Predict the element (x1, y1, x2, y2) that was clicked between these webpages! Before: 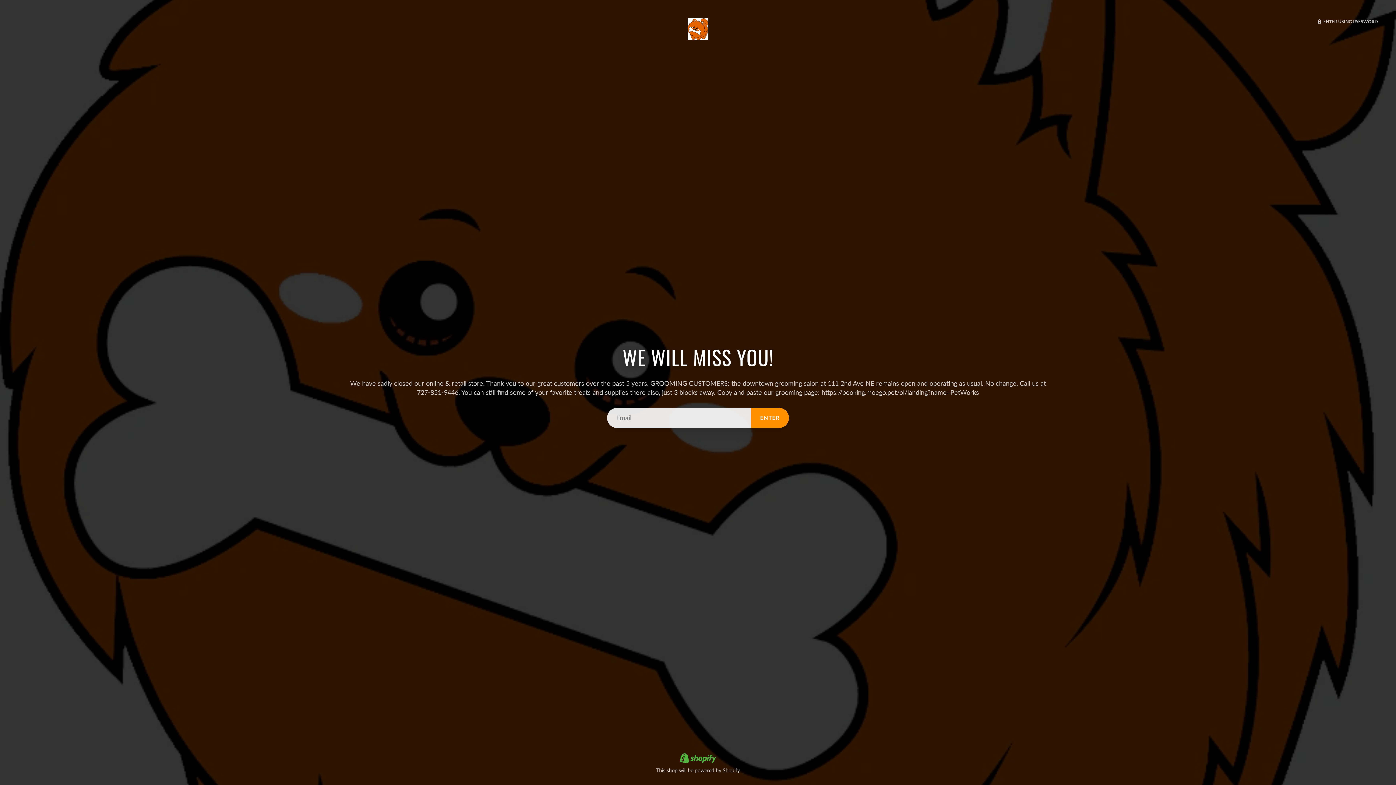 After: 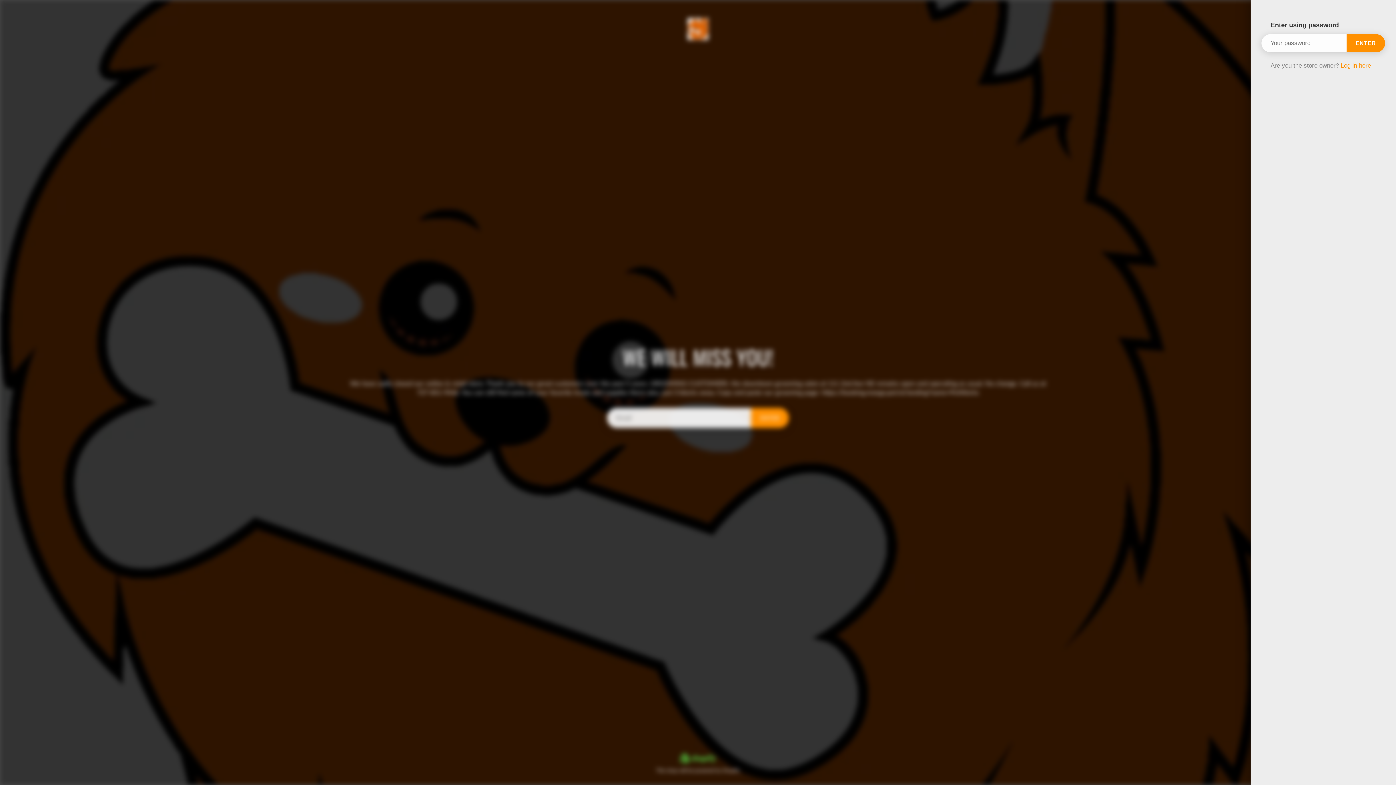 Action: label:  ENTER USING PASSWORD bbox: (1317, 18, 1378, 24)